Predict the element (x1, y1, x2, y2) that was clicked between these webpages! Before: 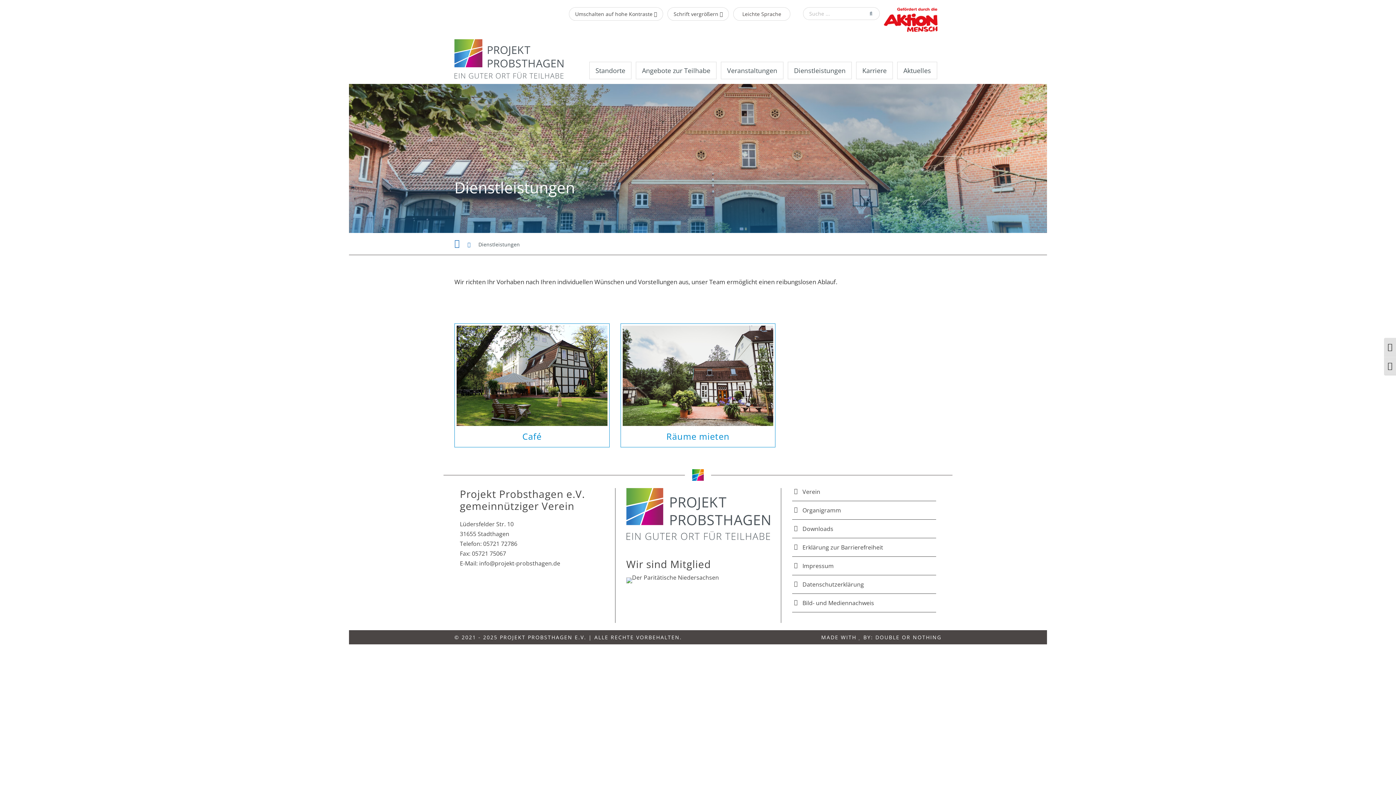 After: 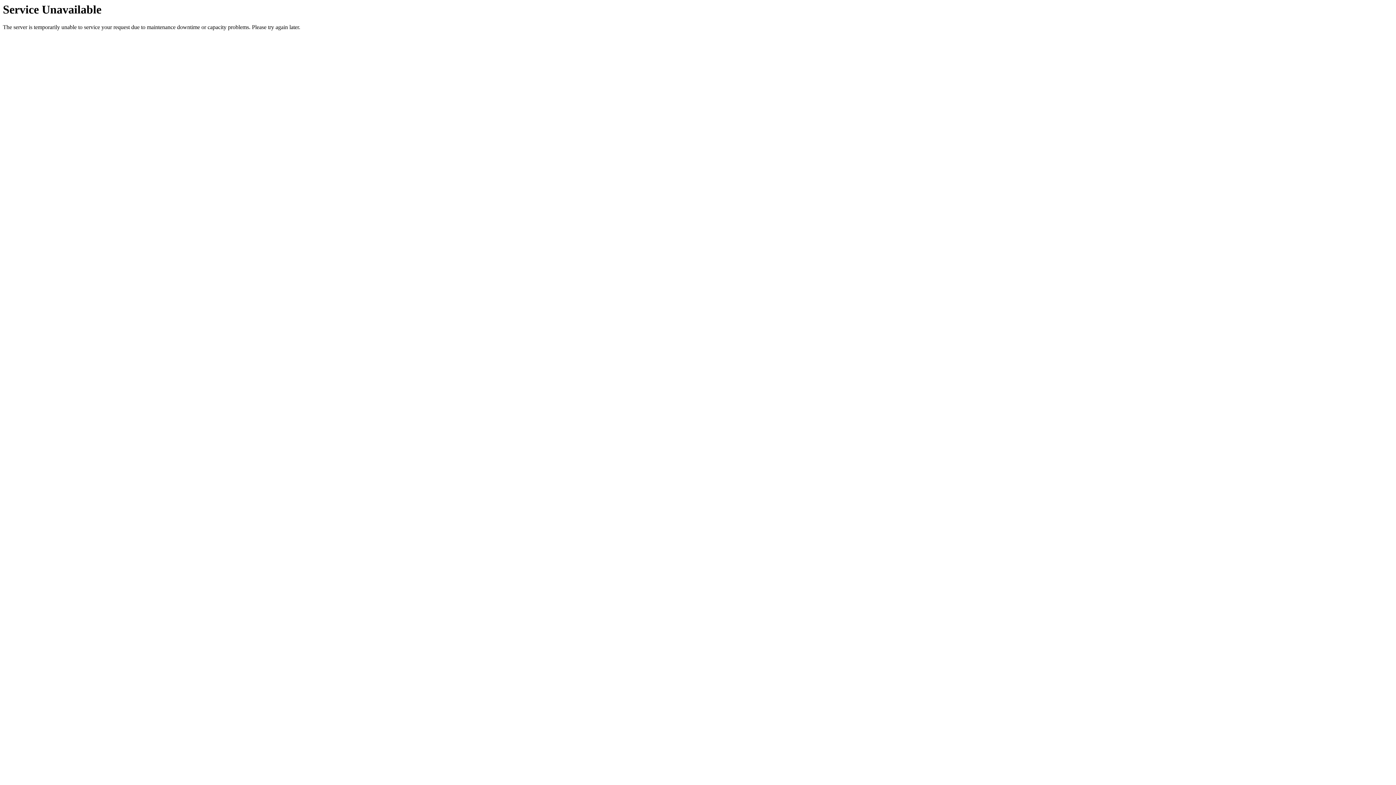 Action: bbox: (620, 323, 775, 447)